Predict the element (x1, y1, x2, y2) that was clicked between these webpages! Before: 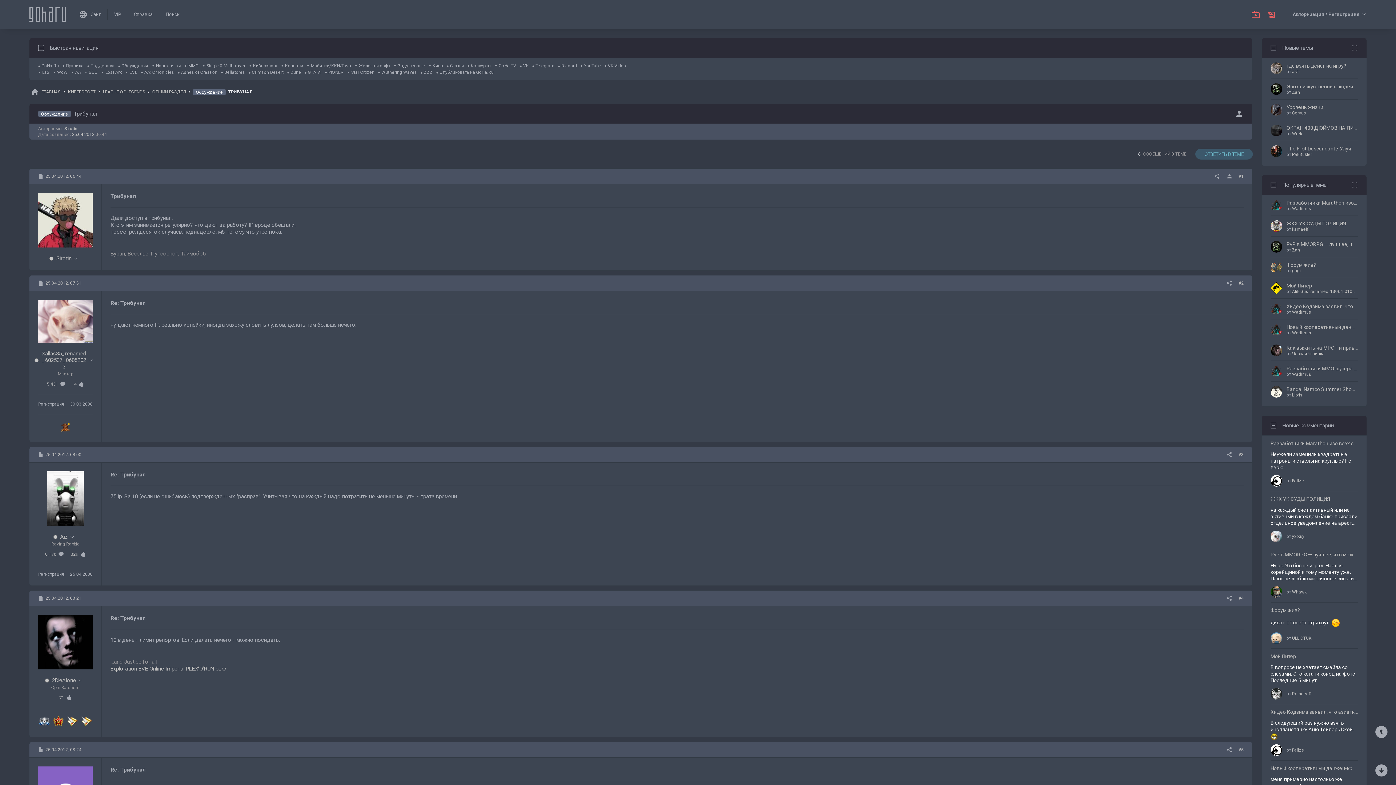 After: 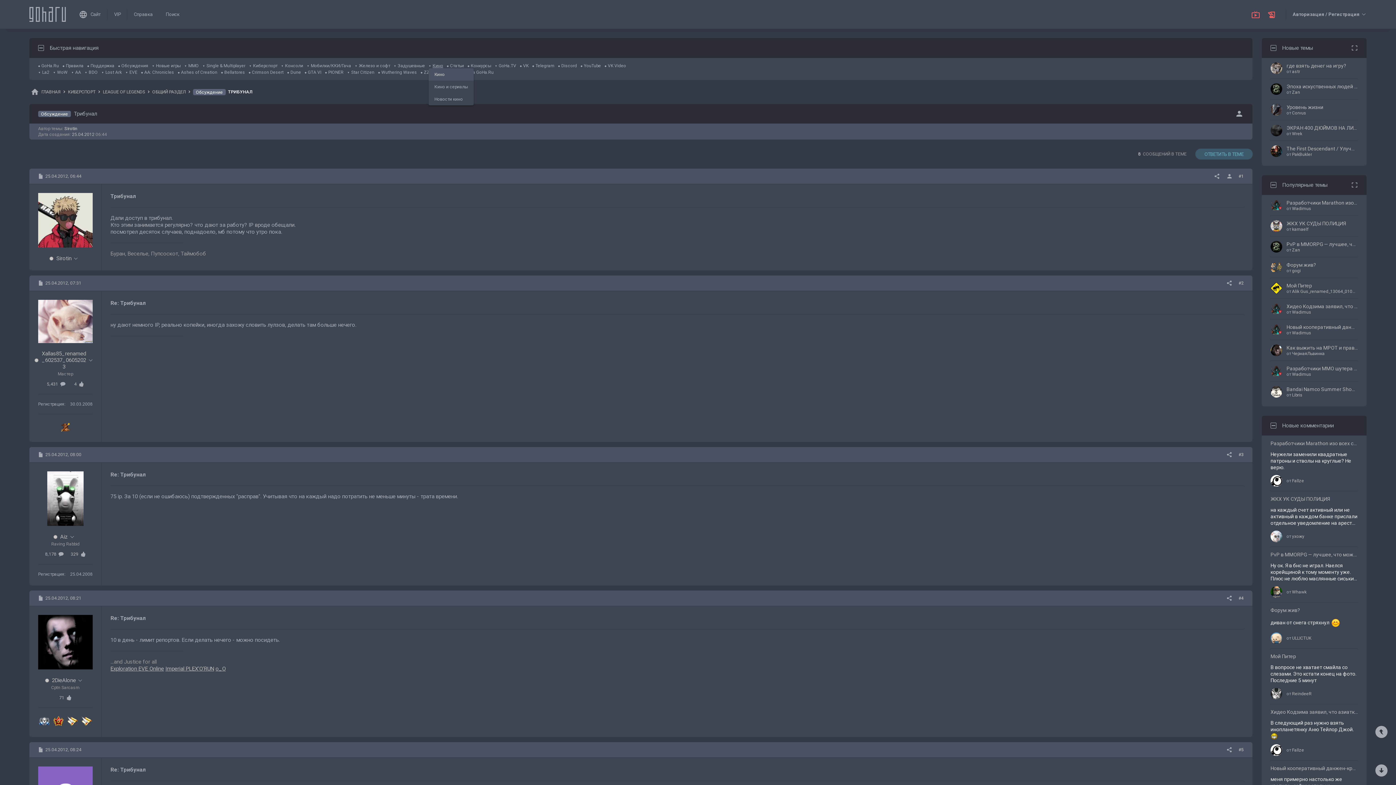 Action: label: Кино bbox: (428, 63, 443, 68)